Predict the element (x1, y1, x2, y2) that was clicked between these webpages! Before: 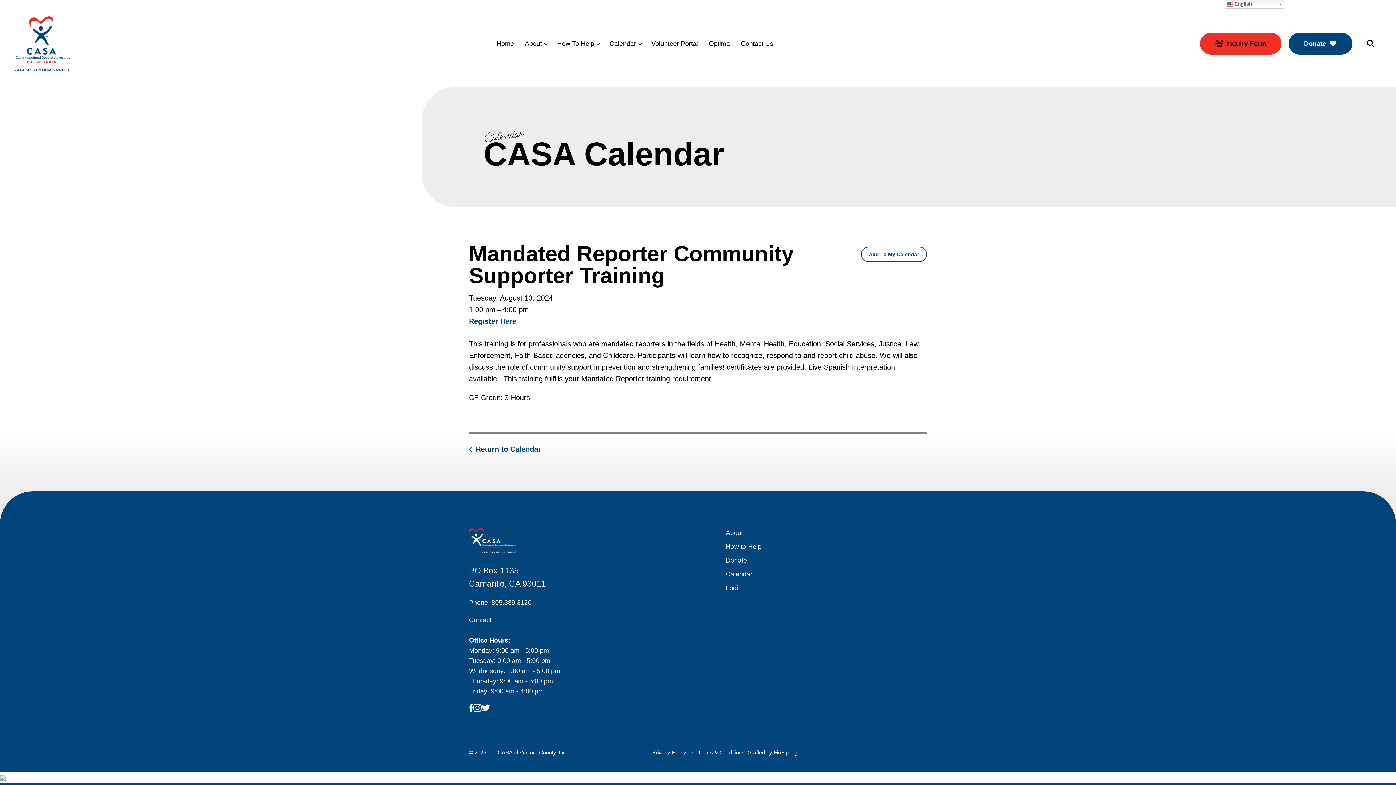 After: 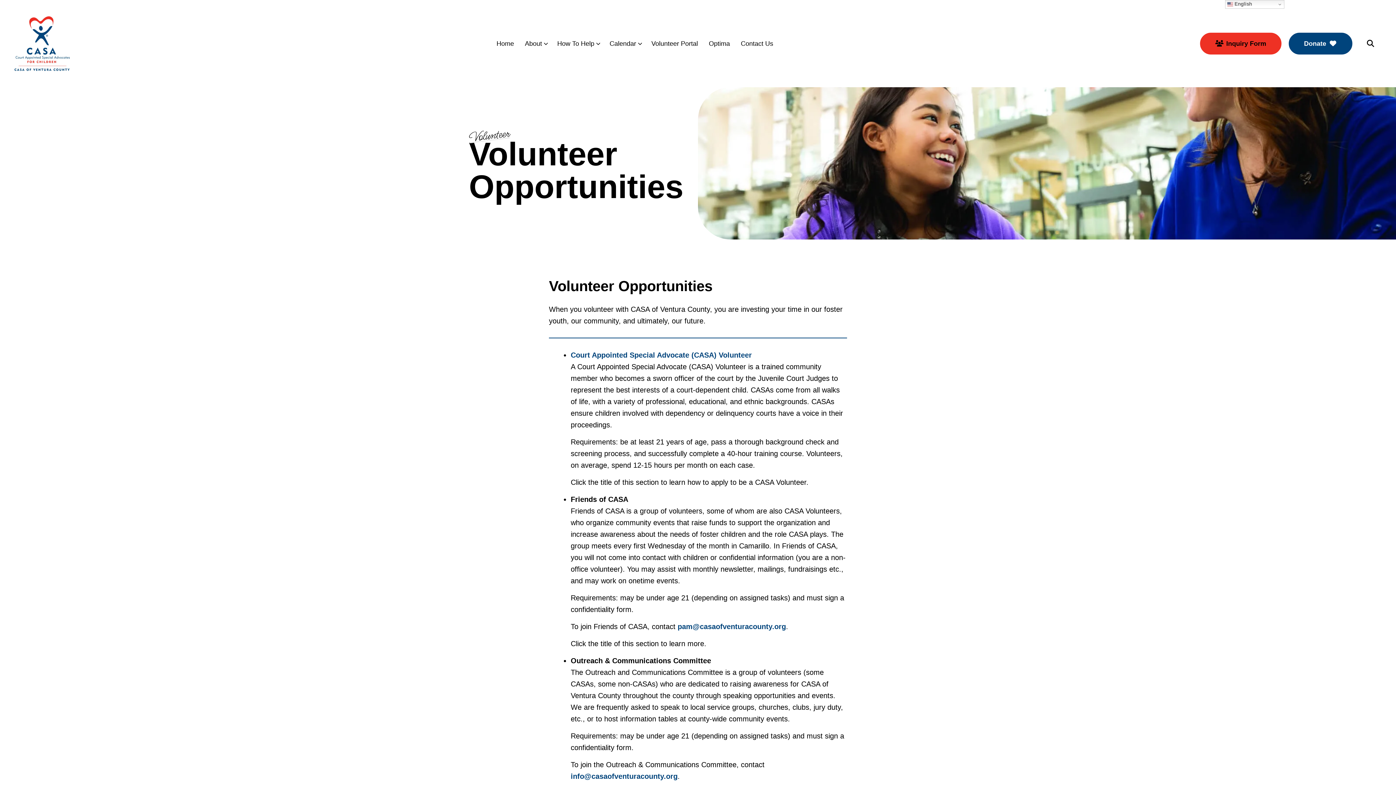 Action: bbox: (551, 31, 604, 55) label: How To Help